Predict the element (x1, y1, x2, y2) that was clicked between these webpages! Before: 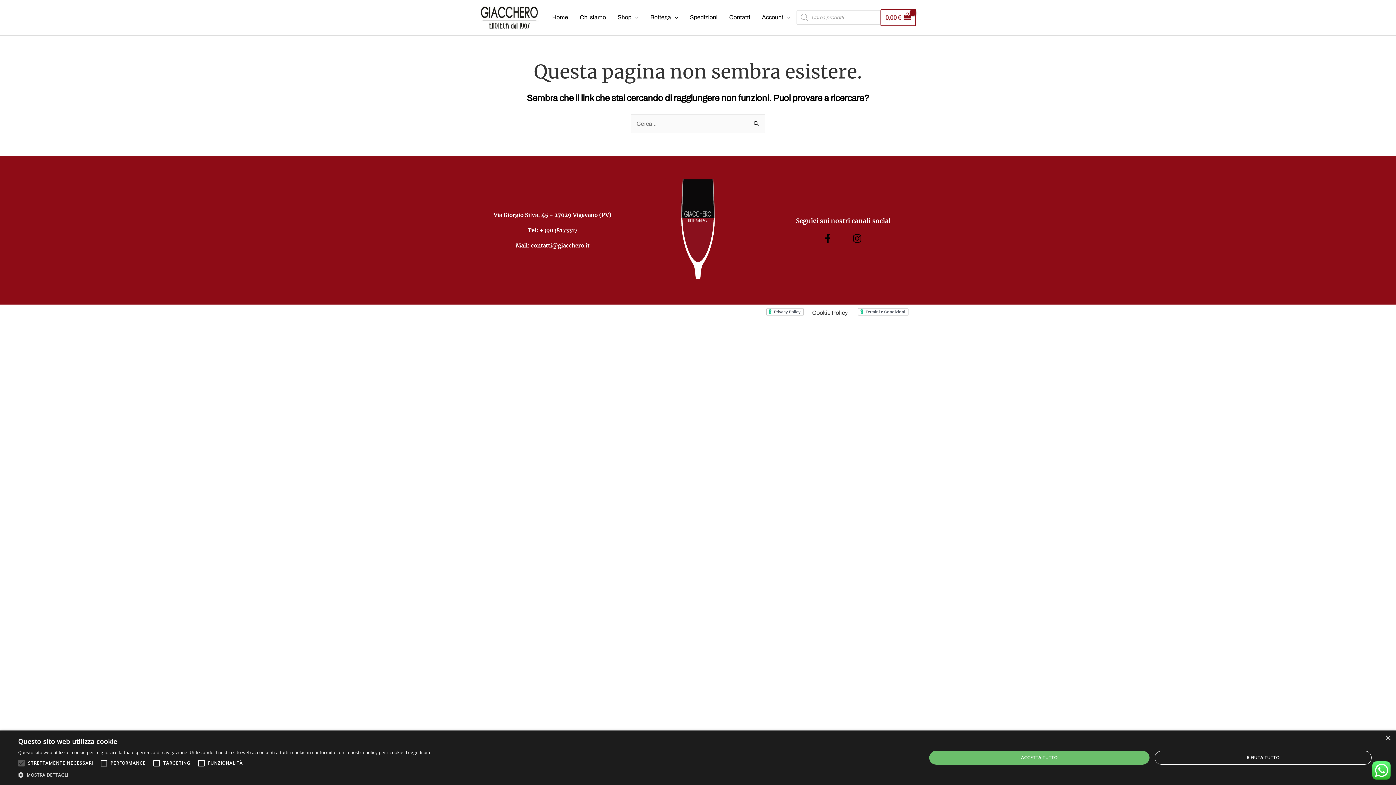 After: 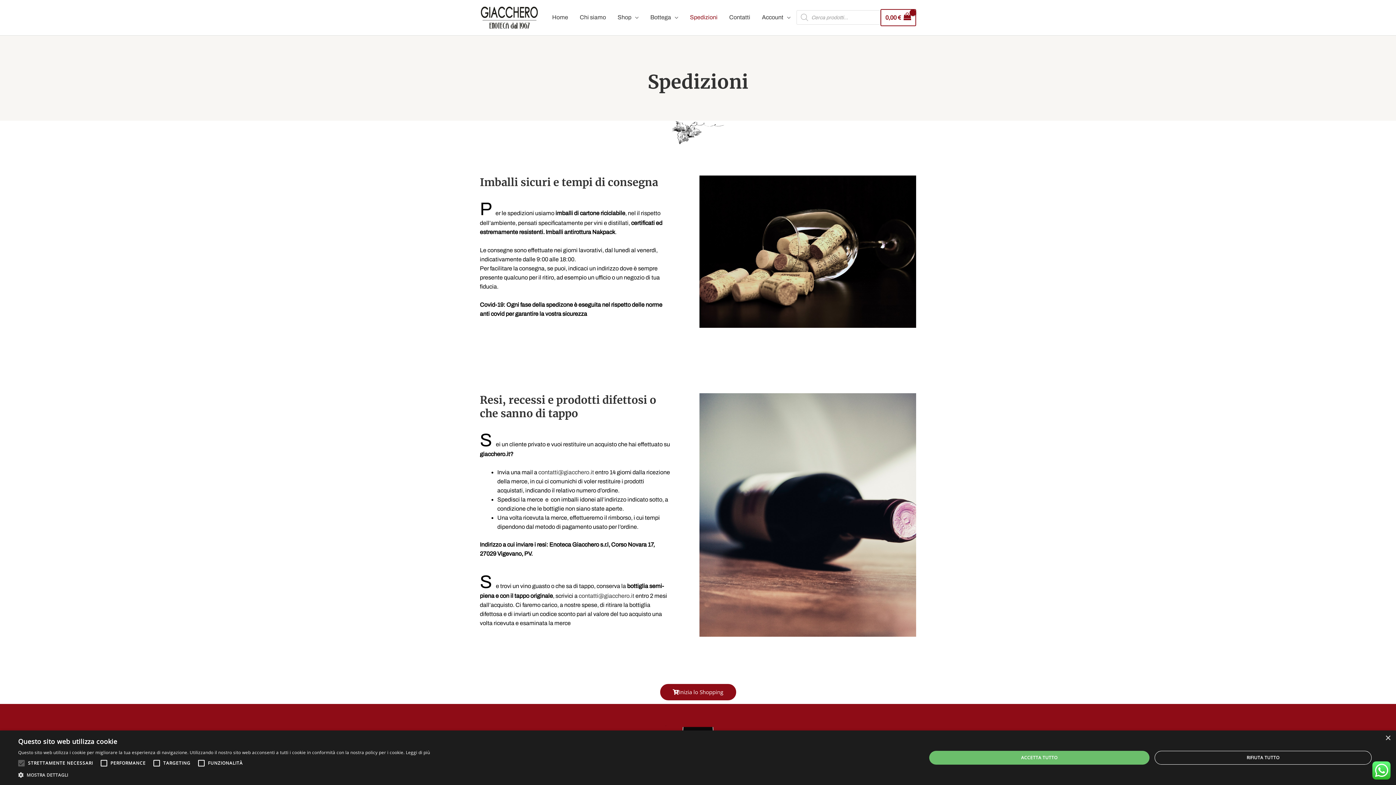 Action: label: Spedizioni bbox: (684, 5, 723, 29)